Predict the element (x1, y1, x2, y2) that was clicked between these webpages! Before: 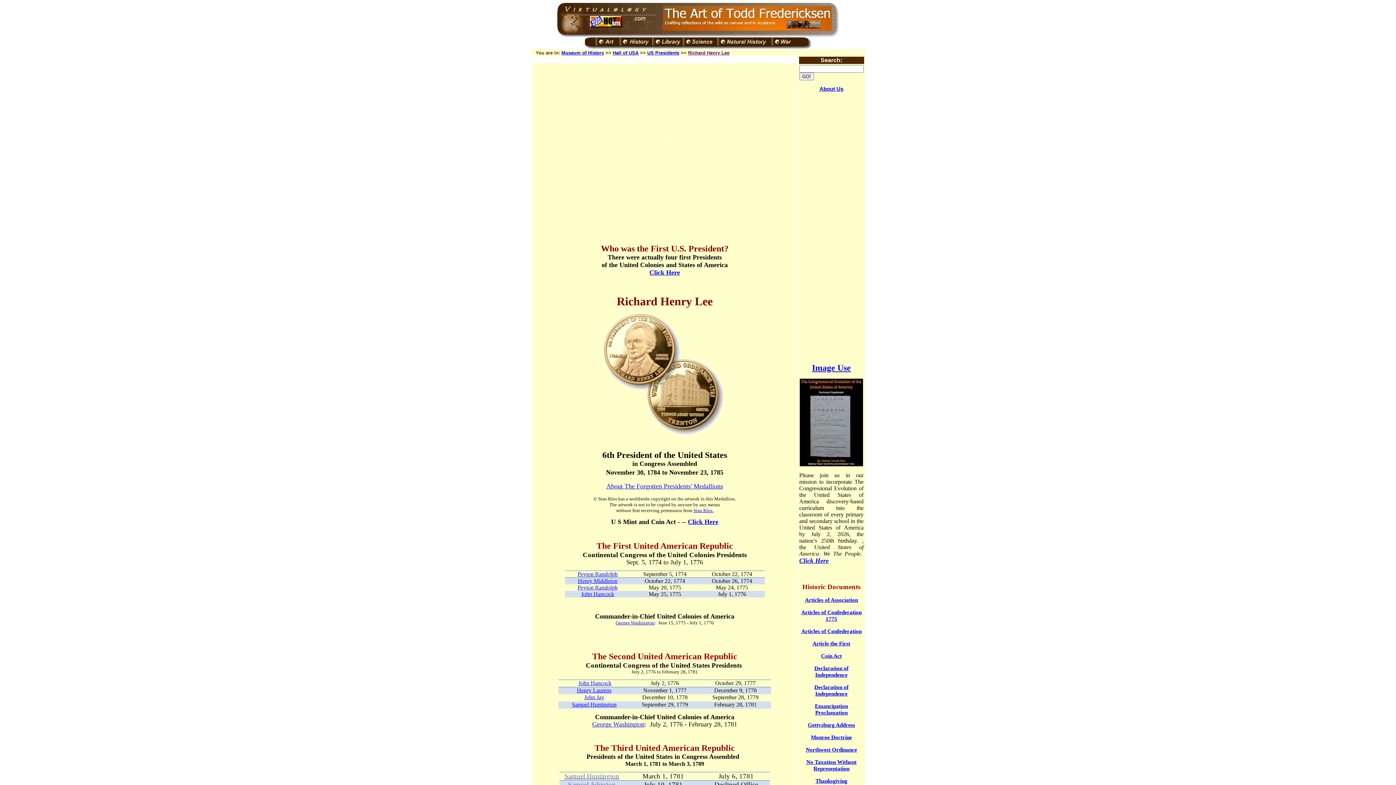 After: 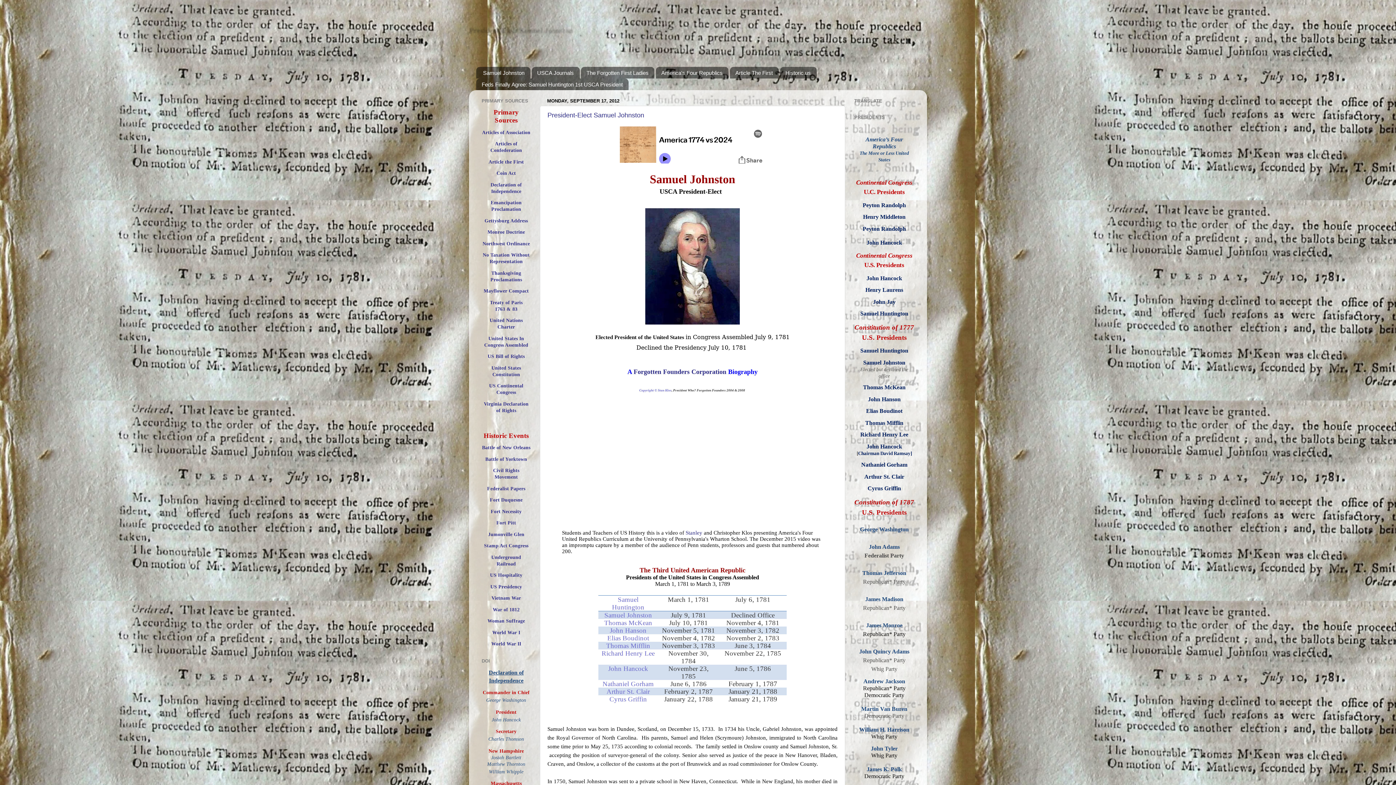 Action: label: Samuel Johnston bbox: (568, 781, 615, 788)